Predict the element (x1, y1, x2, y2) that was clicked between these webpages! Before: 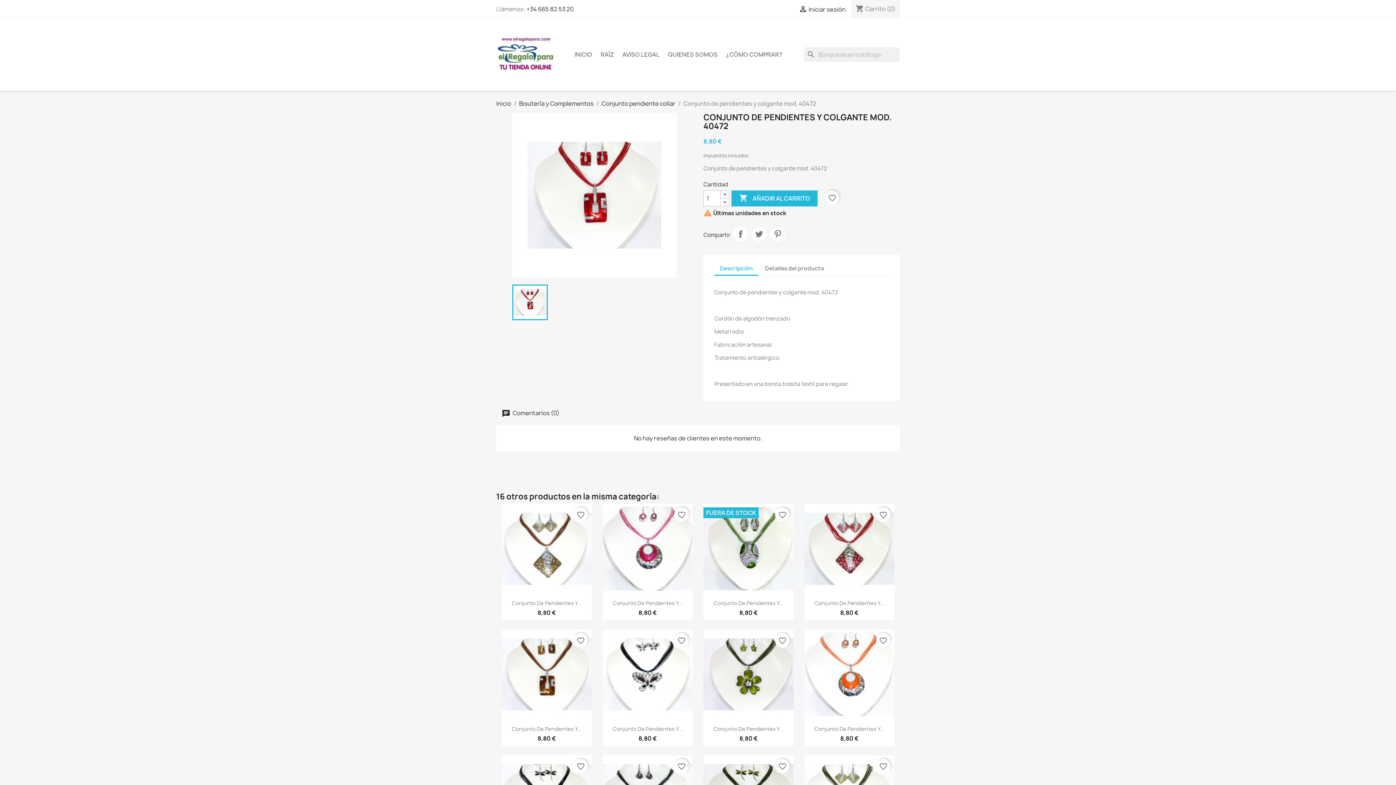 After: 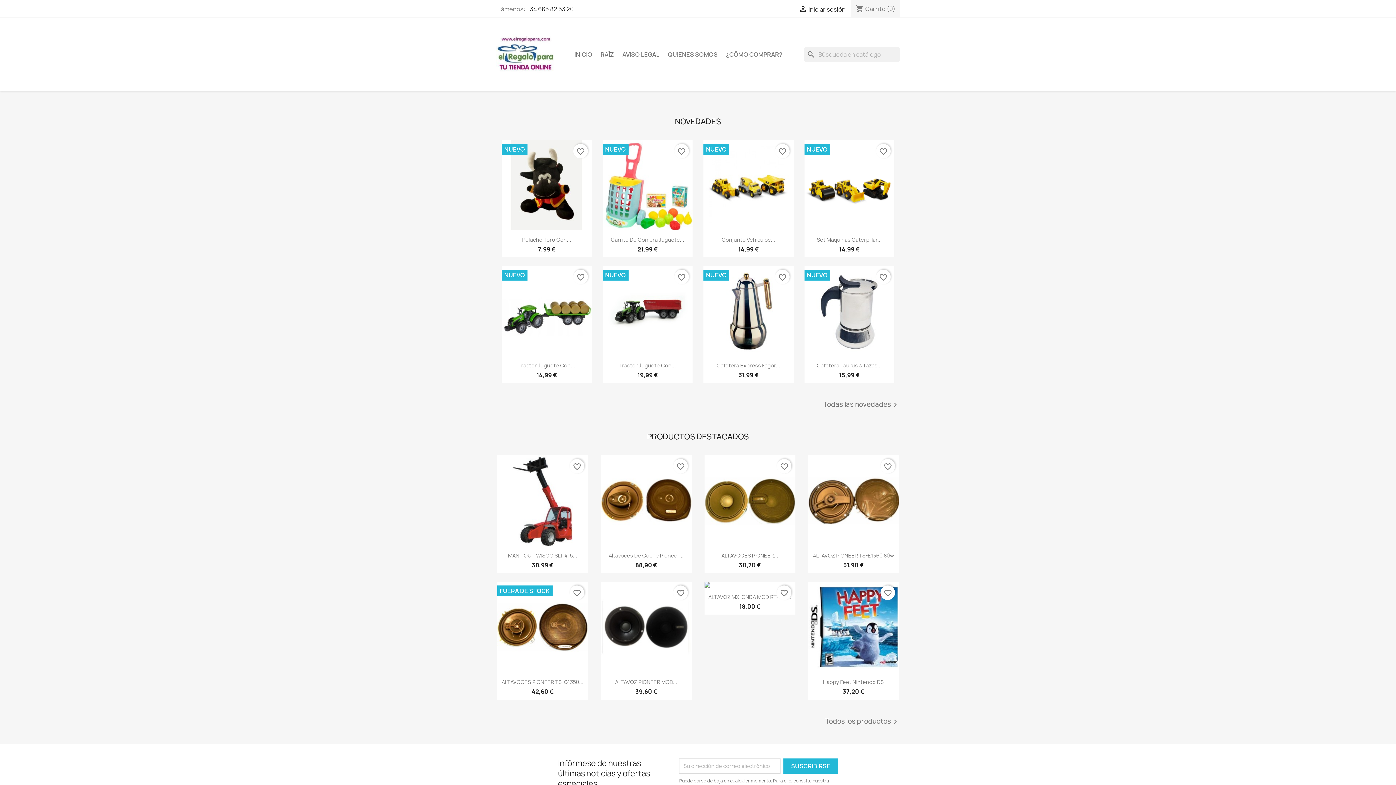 Action: bbox: (597, 47, 617, 61) label: RAÍZ